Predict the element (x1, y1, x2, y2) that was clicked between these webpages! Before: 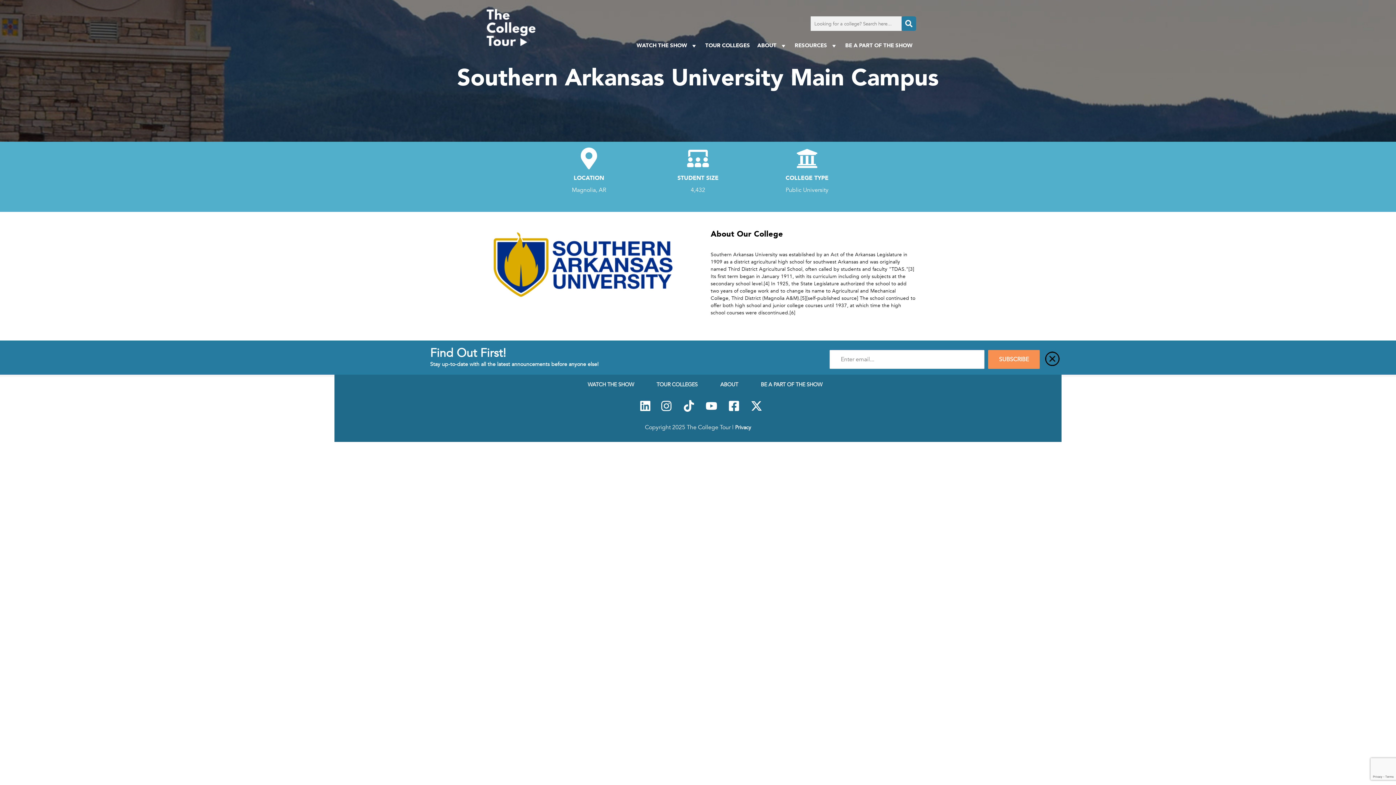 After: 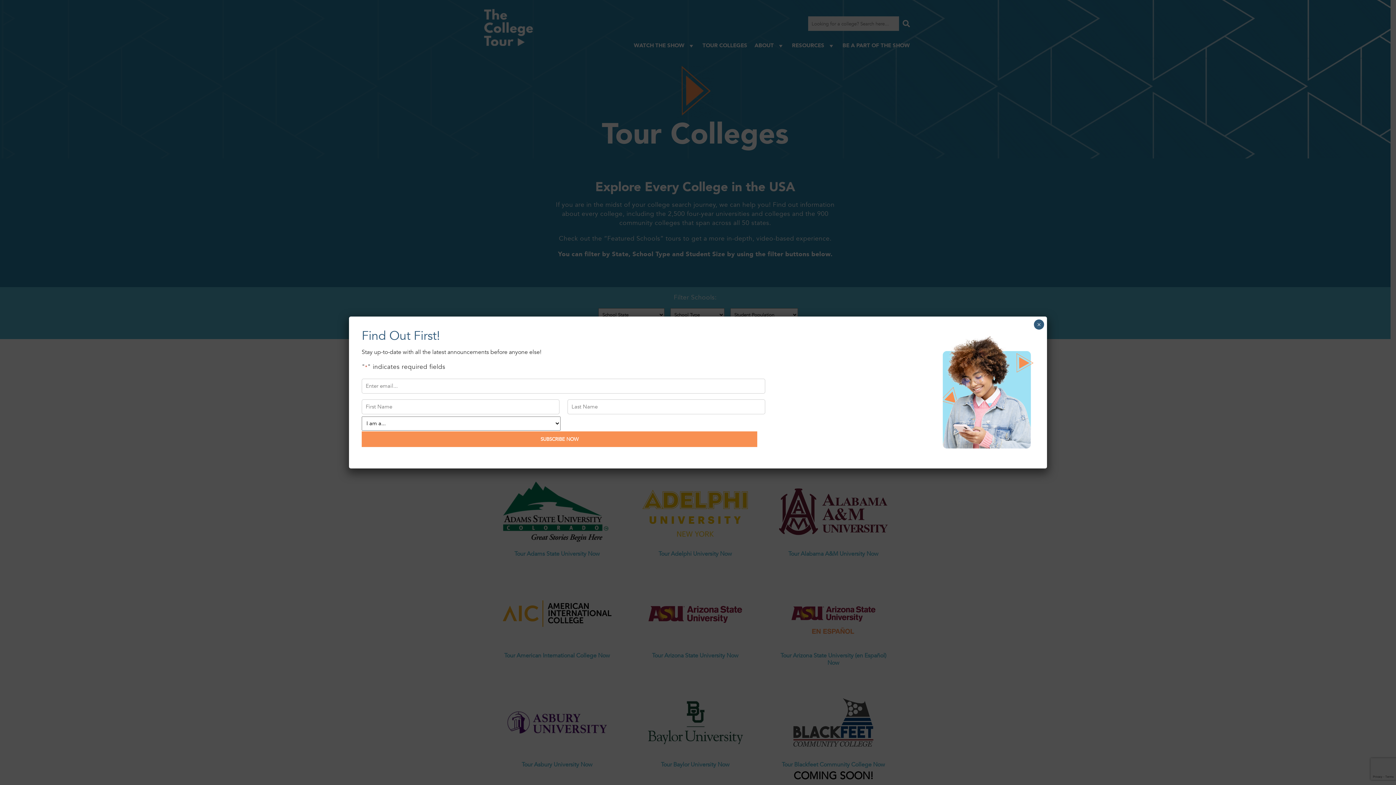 Action: label: TOUR COLLEGES bbox: (701, 38, 753, 52)